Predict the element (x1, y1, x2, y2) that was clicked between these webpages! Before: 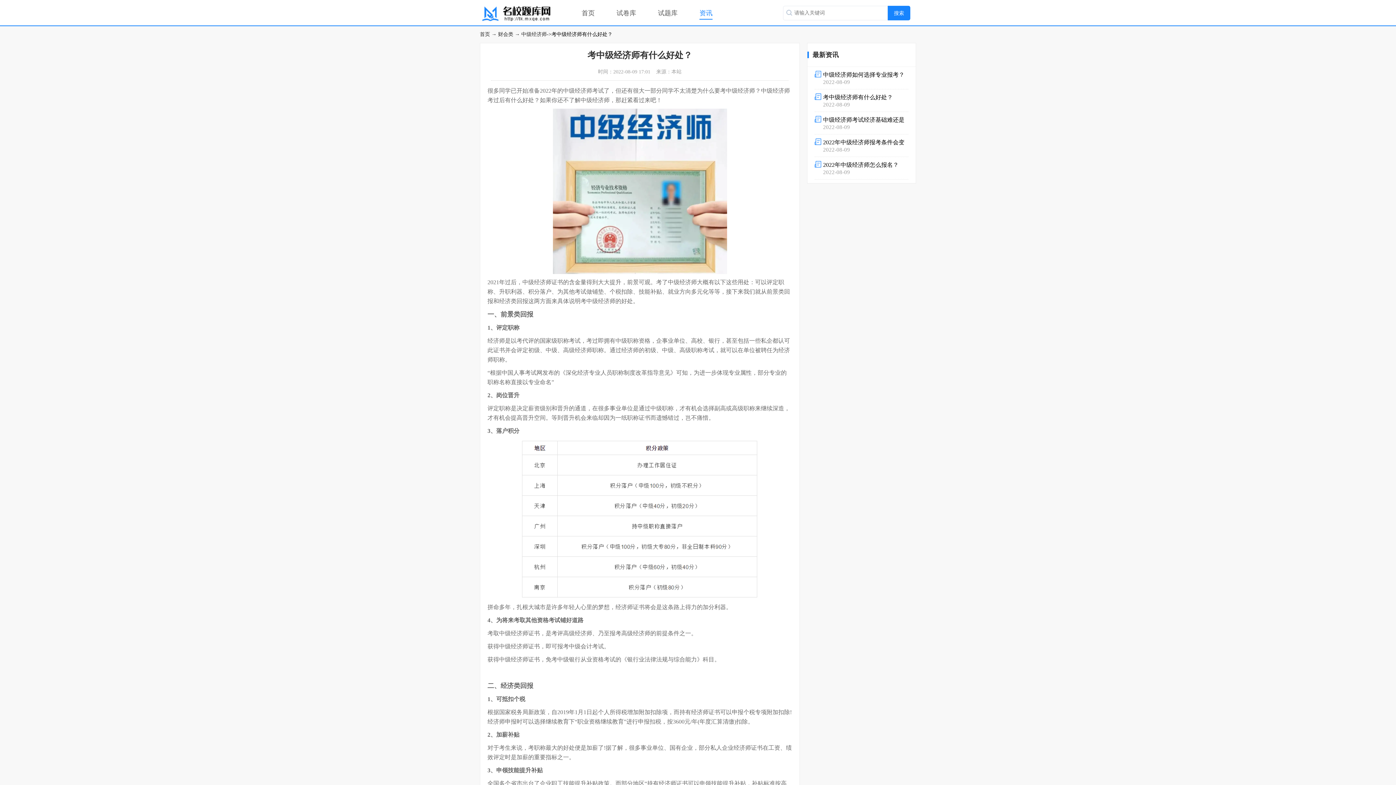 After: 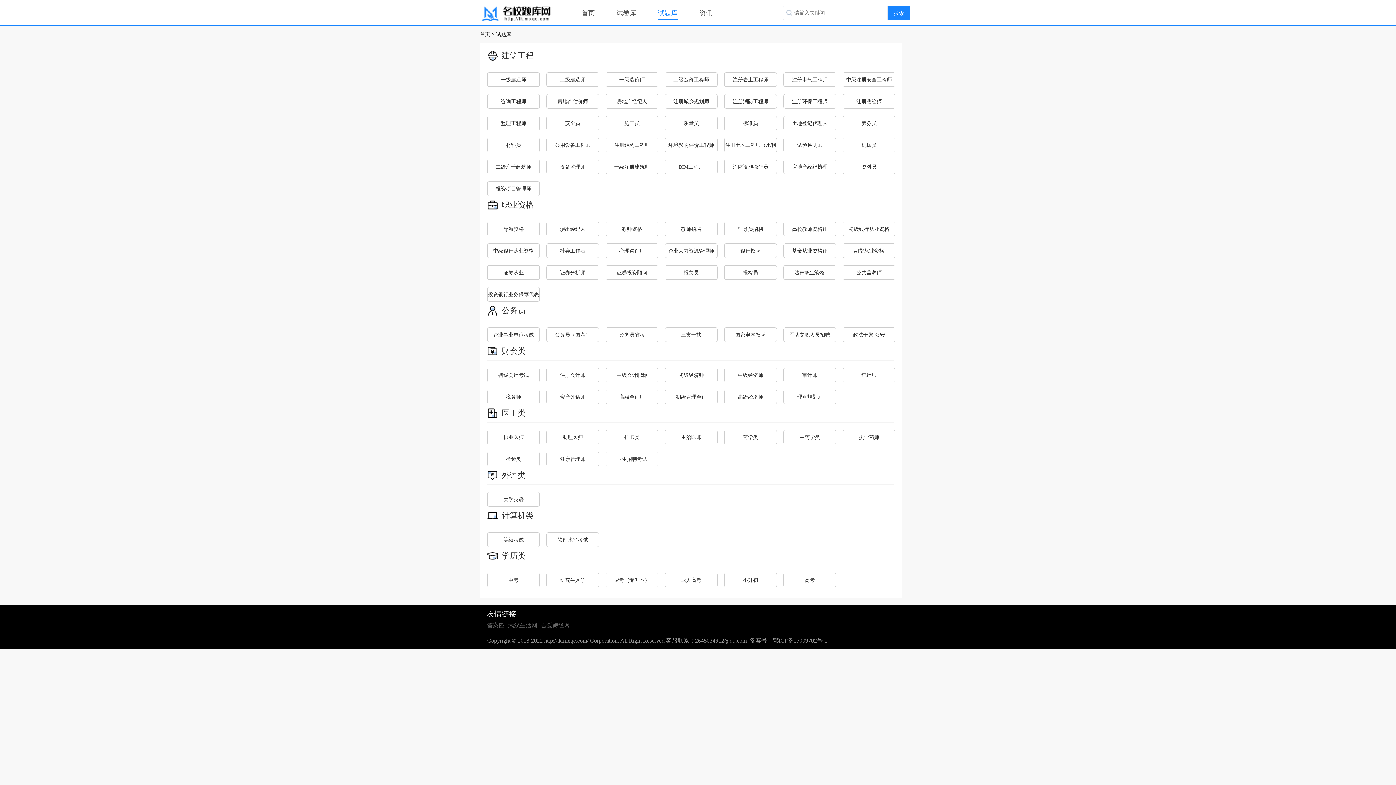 Action: label: 试题库 bbox: (658, 7, 677, 18)